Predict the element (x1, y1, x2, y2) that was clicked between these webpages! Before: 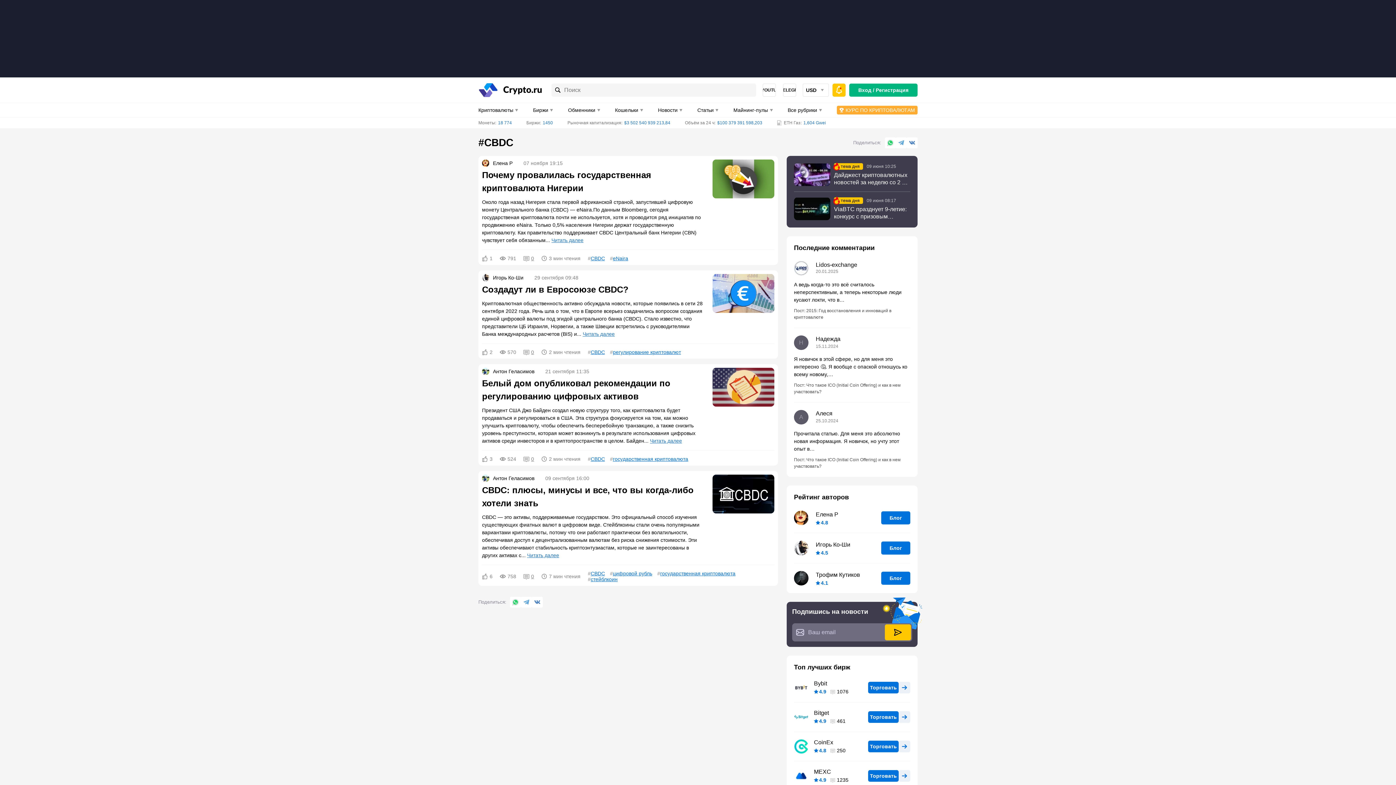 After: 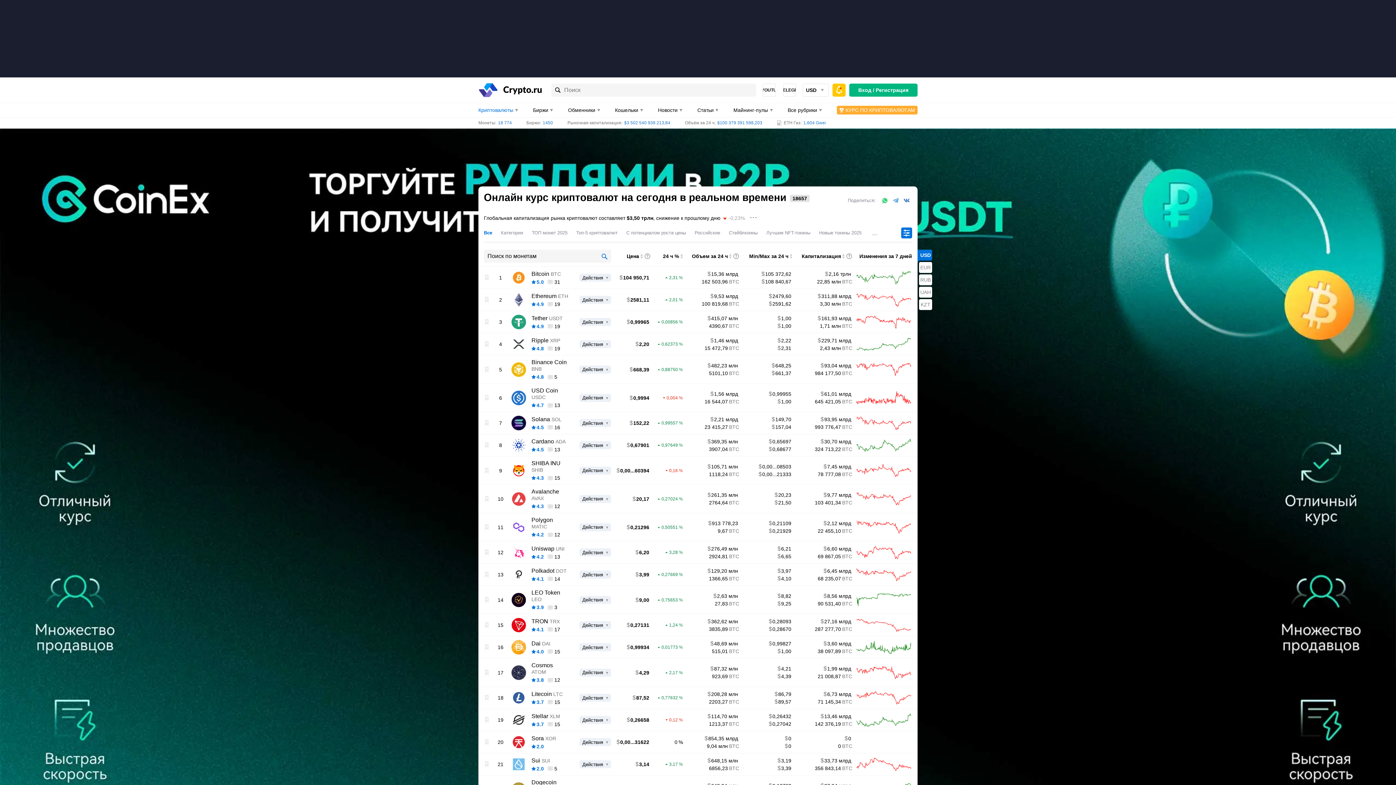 Action: label: Монеты:
18 774 bbox: (478, 120, 512, 125)